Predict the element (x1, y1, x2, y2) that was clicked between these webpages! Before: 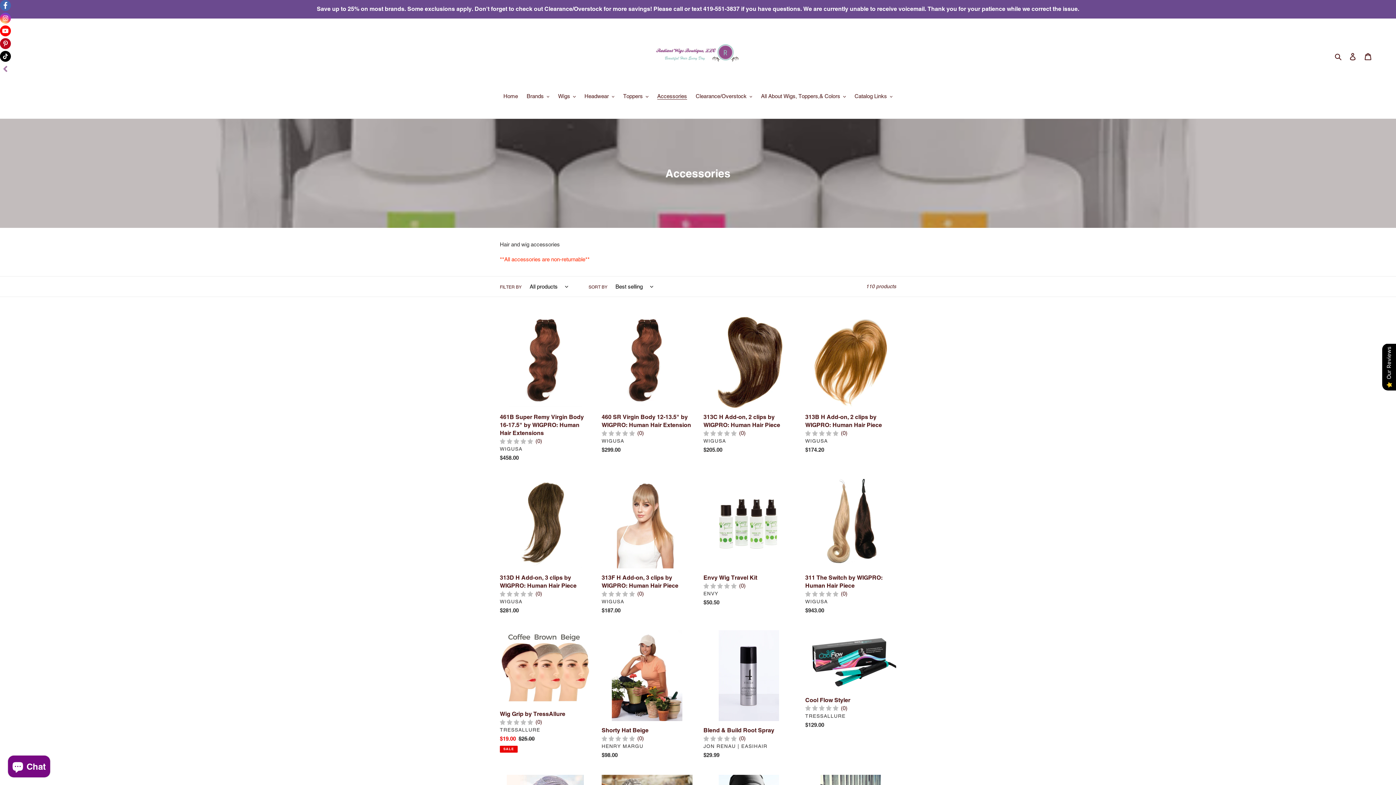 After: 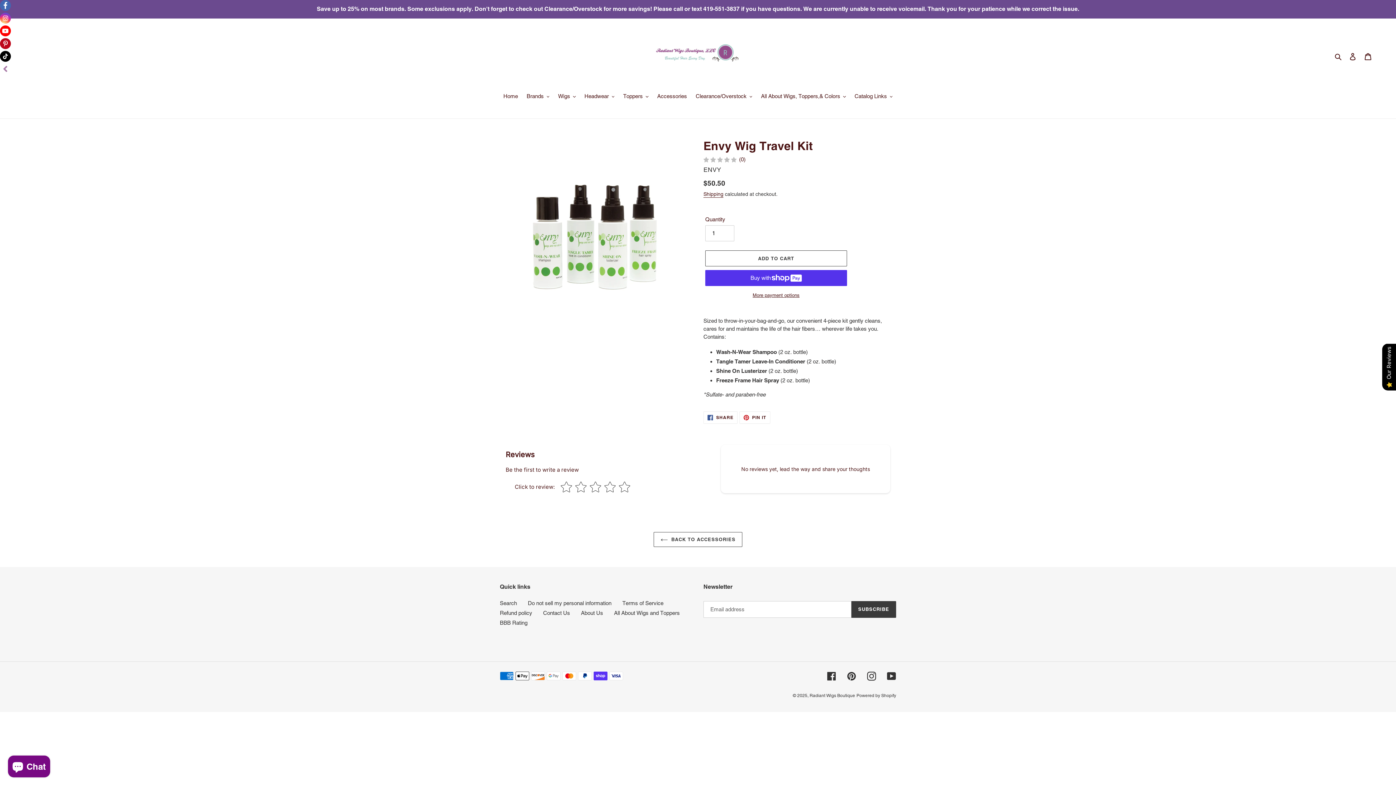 Action: bbox: (703, 477, 794, 609) label: Envy Wig Travel Kit